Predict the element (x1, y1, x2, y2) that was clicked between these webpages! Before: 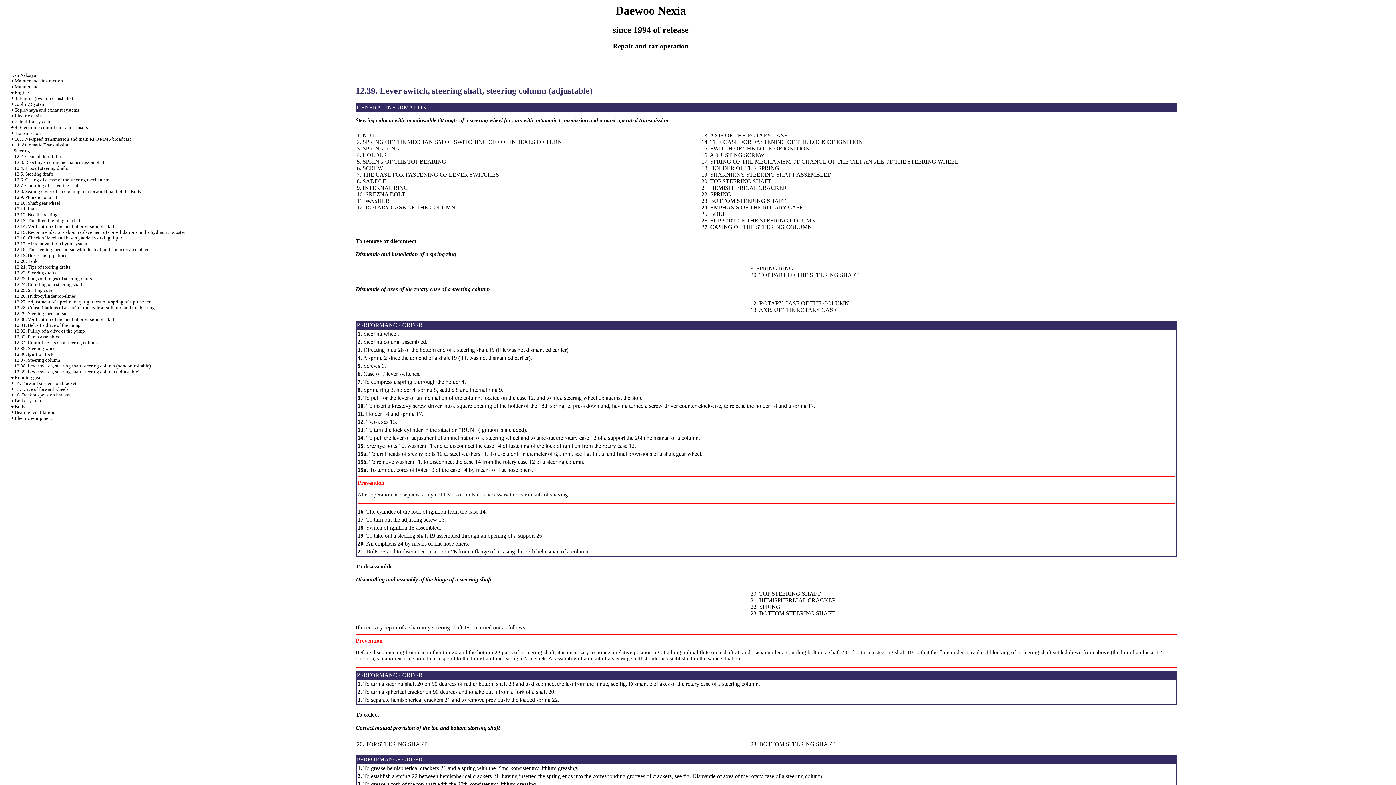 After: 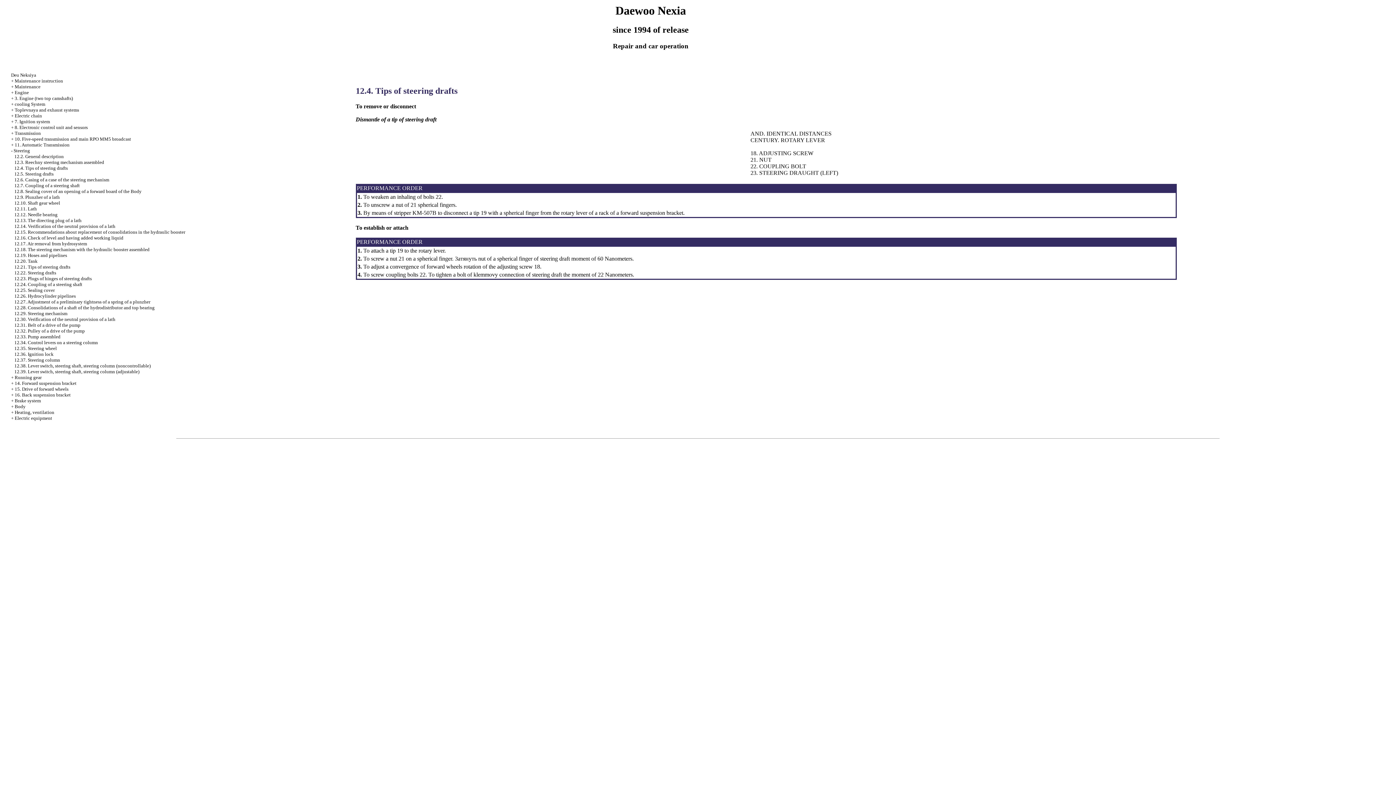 Action: label: 12.4. Tips of steering drafts bbox: (14, 165, 67, 170)